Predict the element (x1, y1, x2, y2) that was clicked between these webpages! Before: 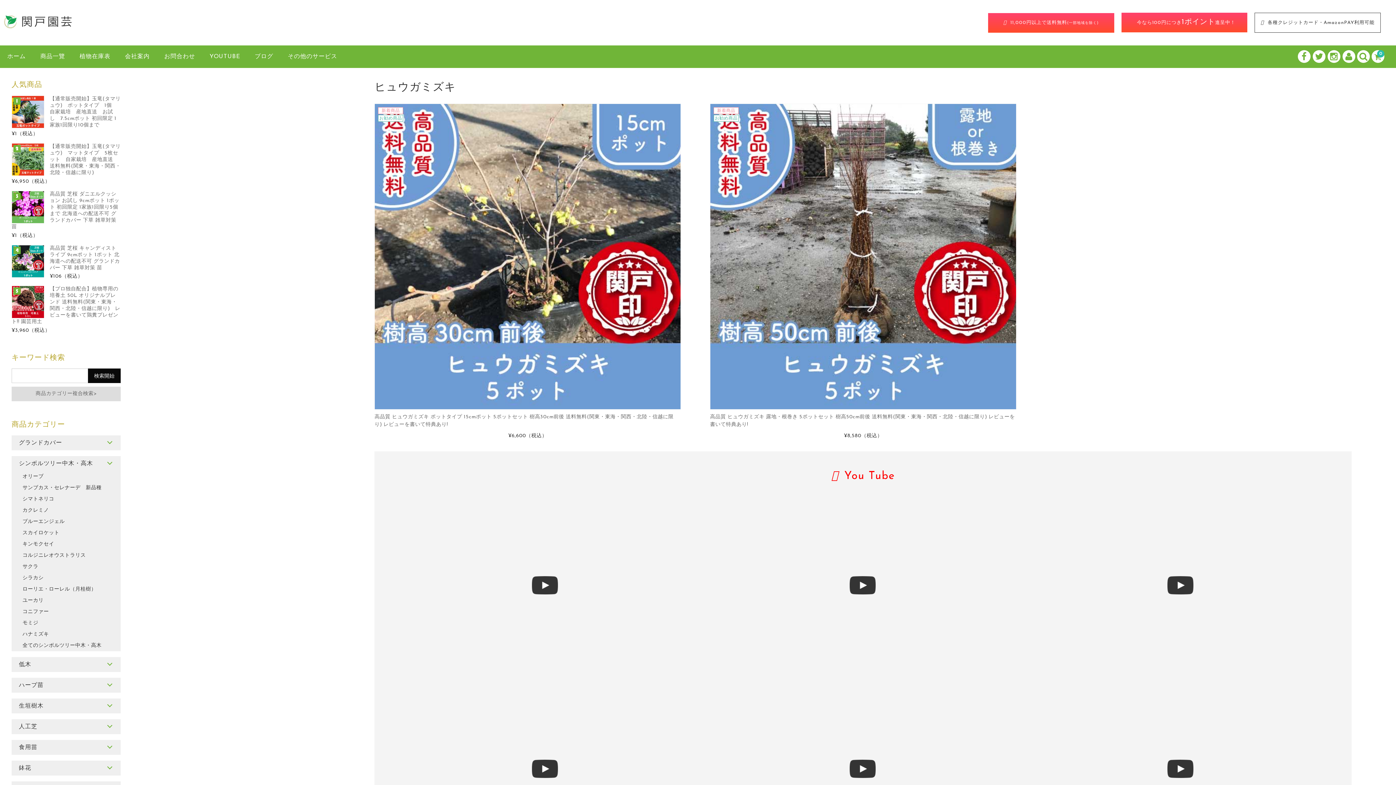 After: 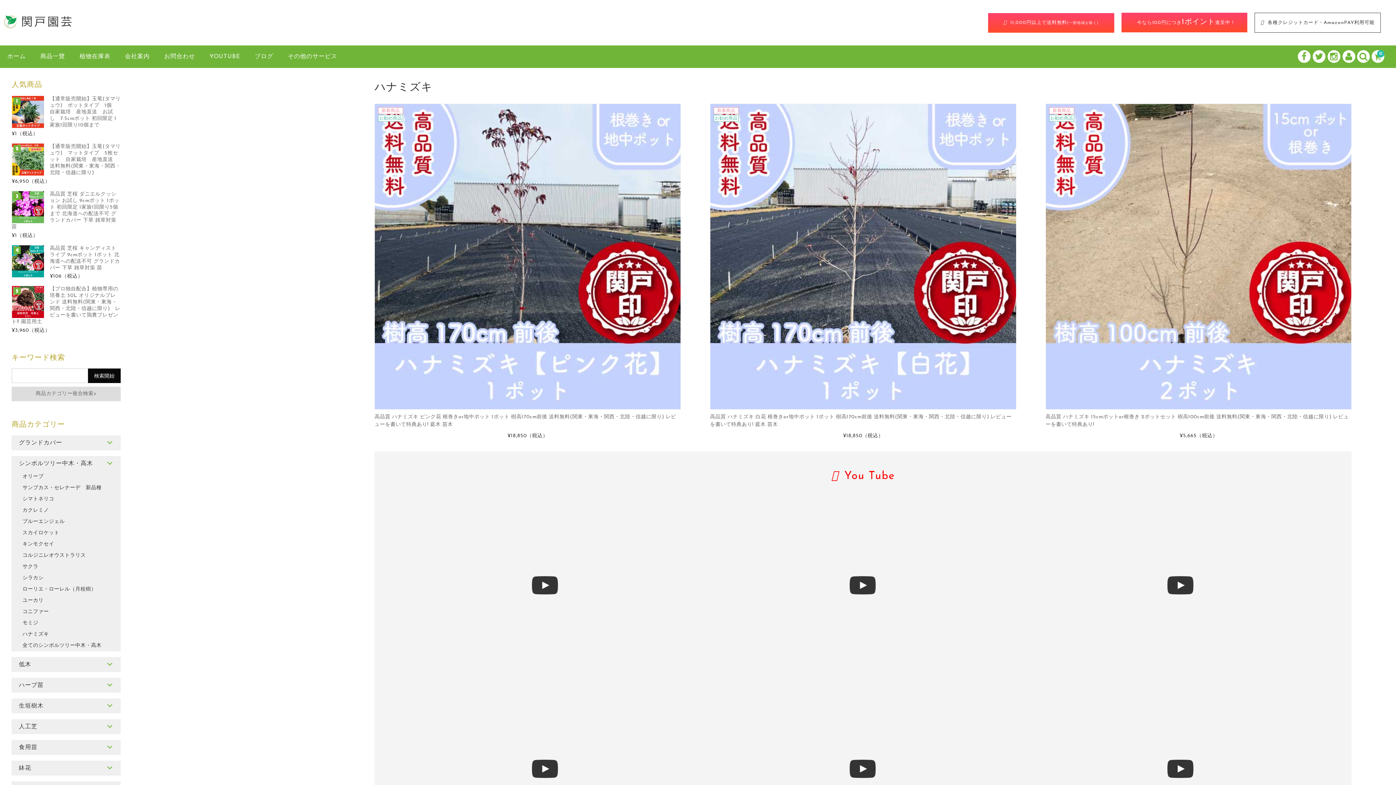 Action: bbox: (18, 628, 113, 640) label: ハナミズキ